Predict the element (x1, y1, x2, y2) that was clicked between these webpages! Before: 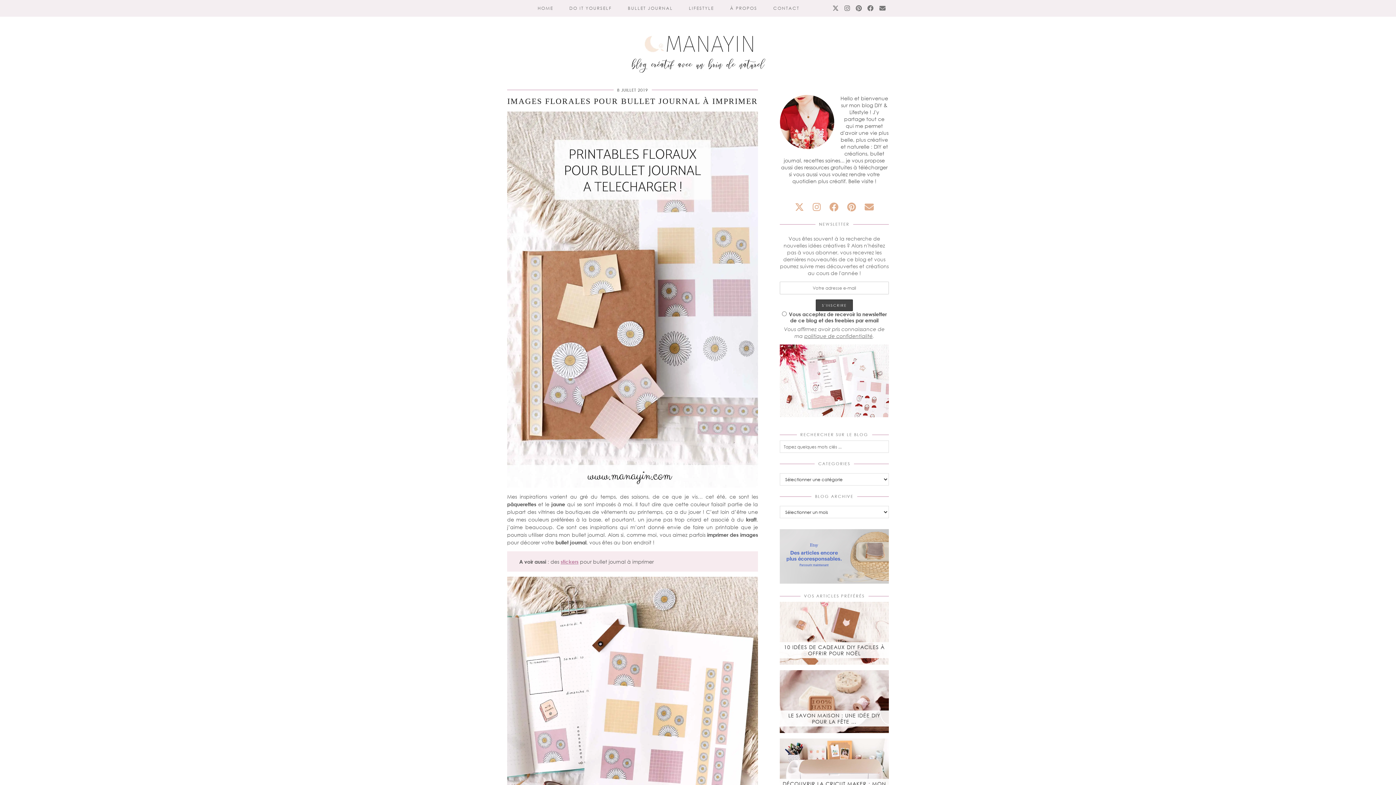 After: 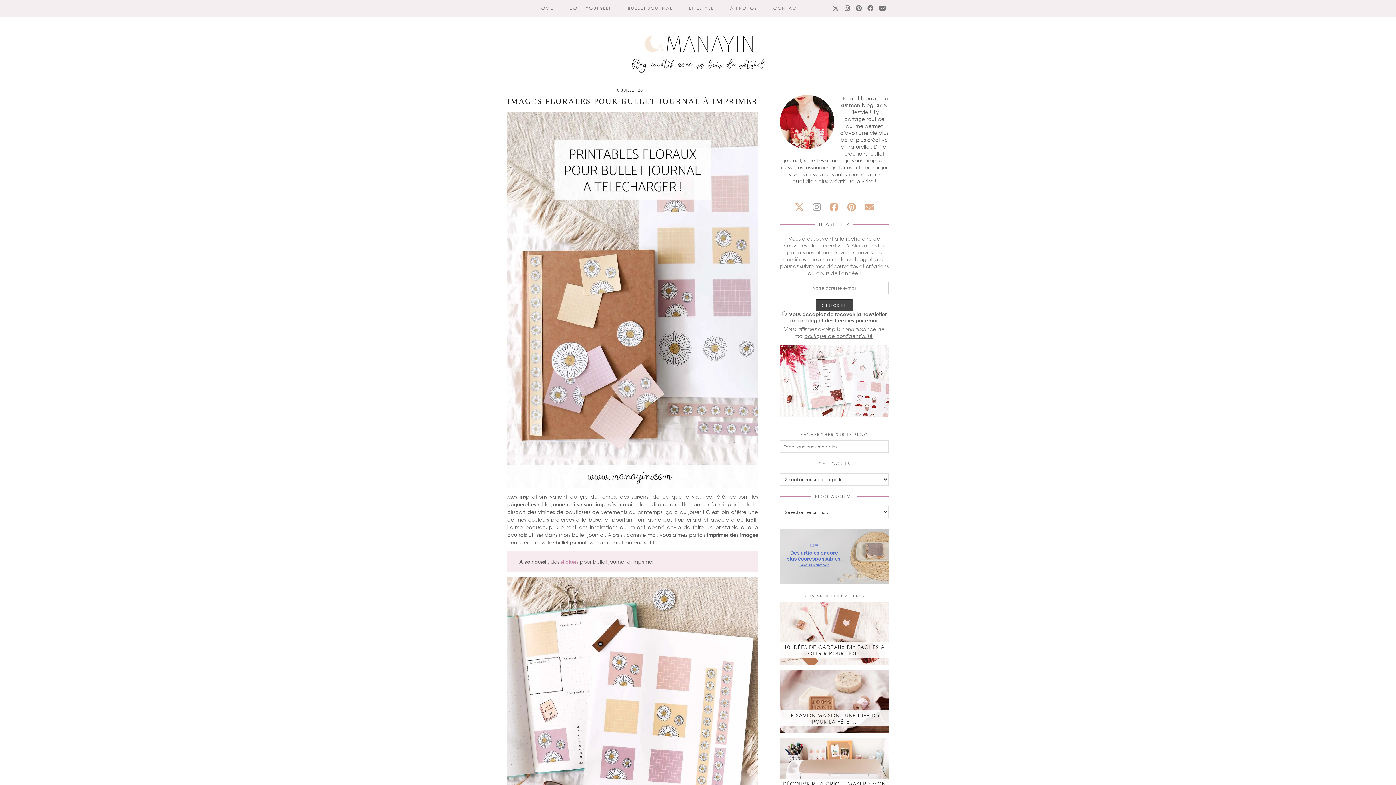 Action: label: instagram bbox: (812, 201, 820, 212)